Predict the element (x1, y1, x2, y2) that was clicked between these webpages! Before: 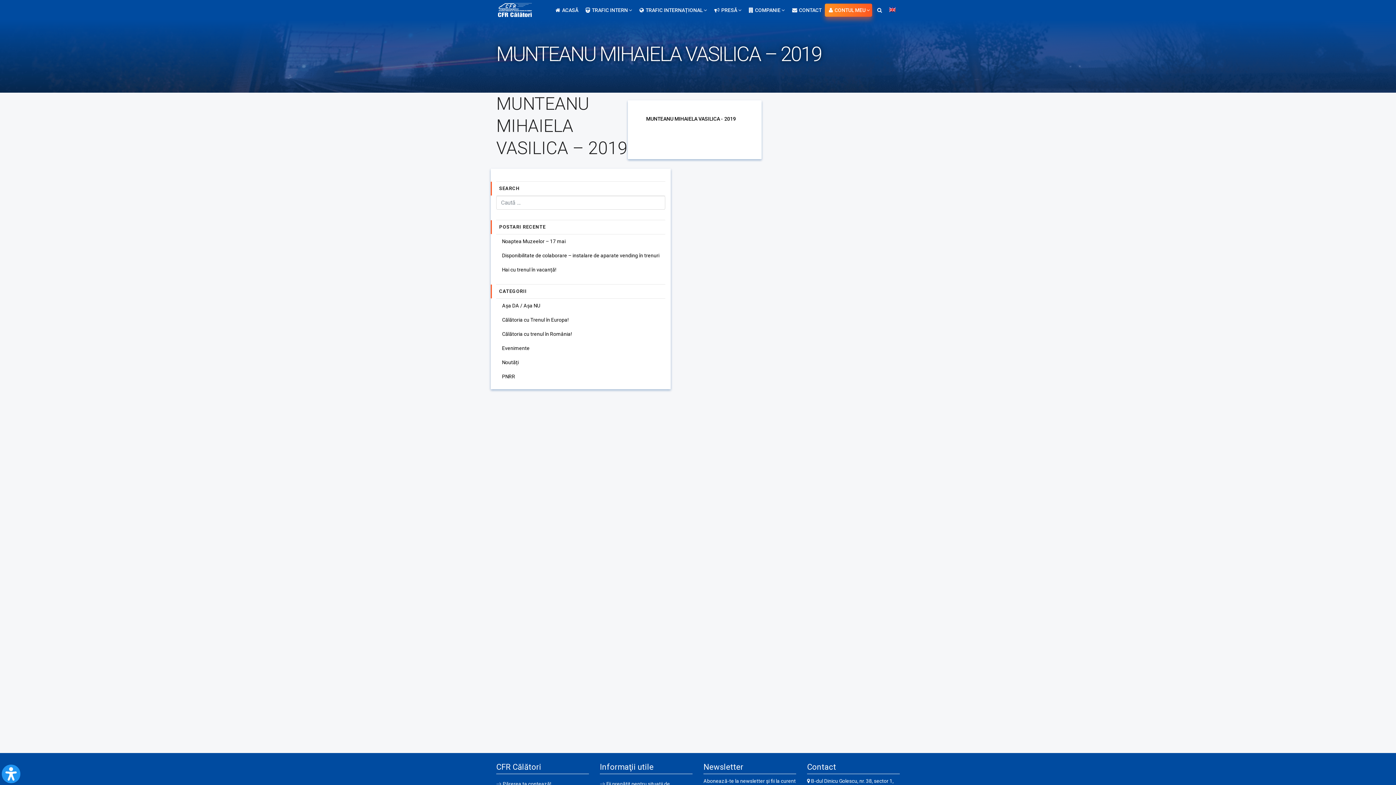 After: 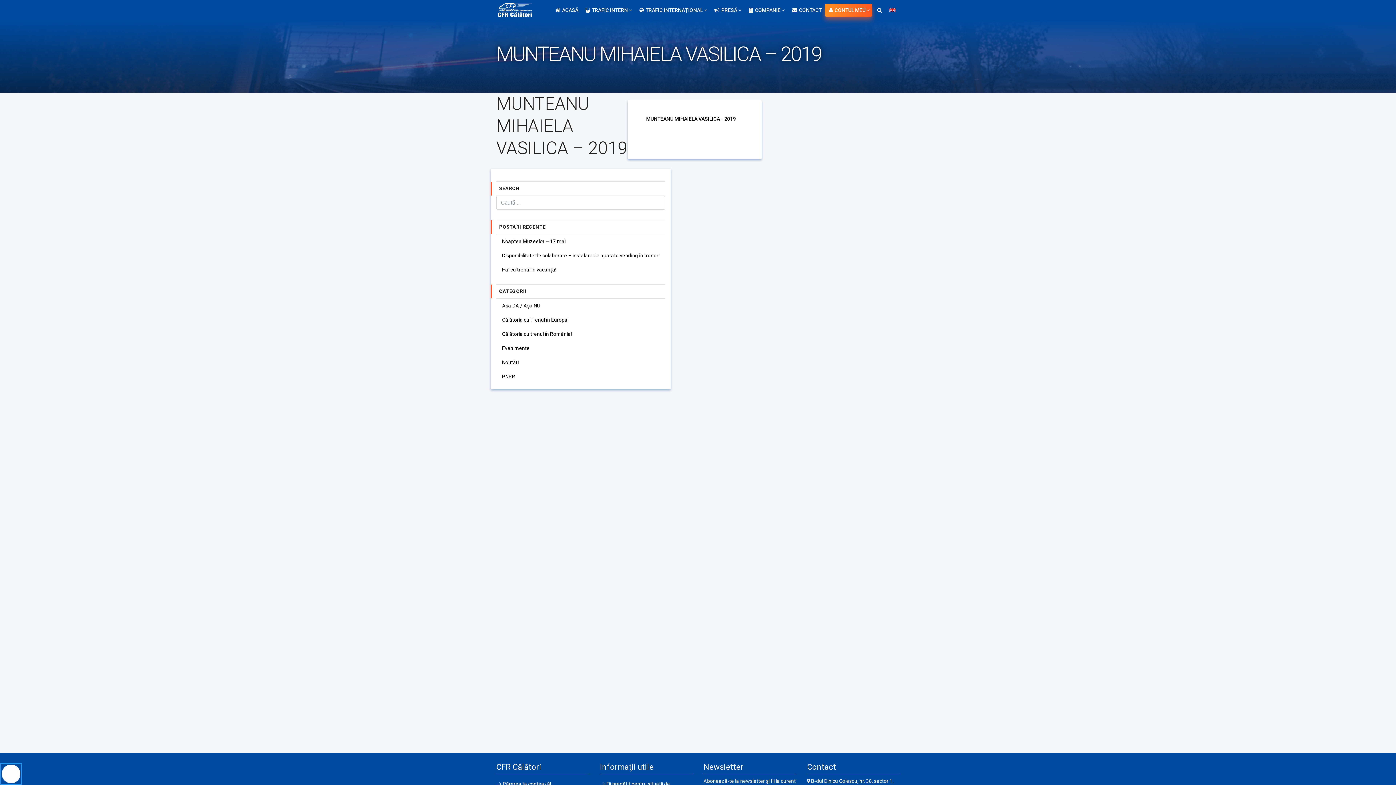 Action: bbox: (1, 765, 20, 783) label: Open Accessibility Panel